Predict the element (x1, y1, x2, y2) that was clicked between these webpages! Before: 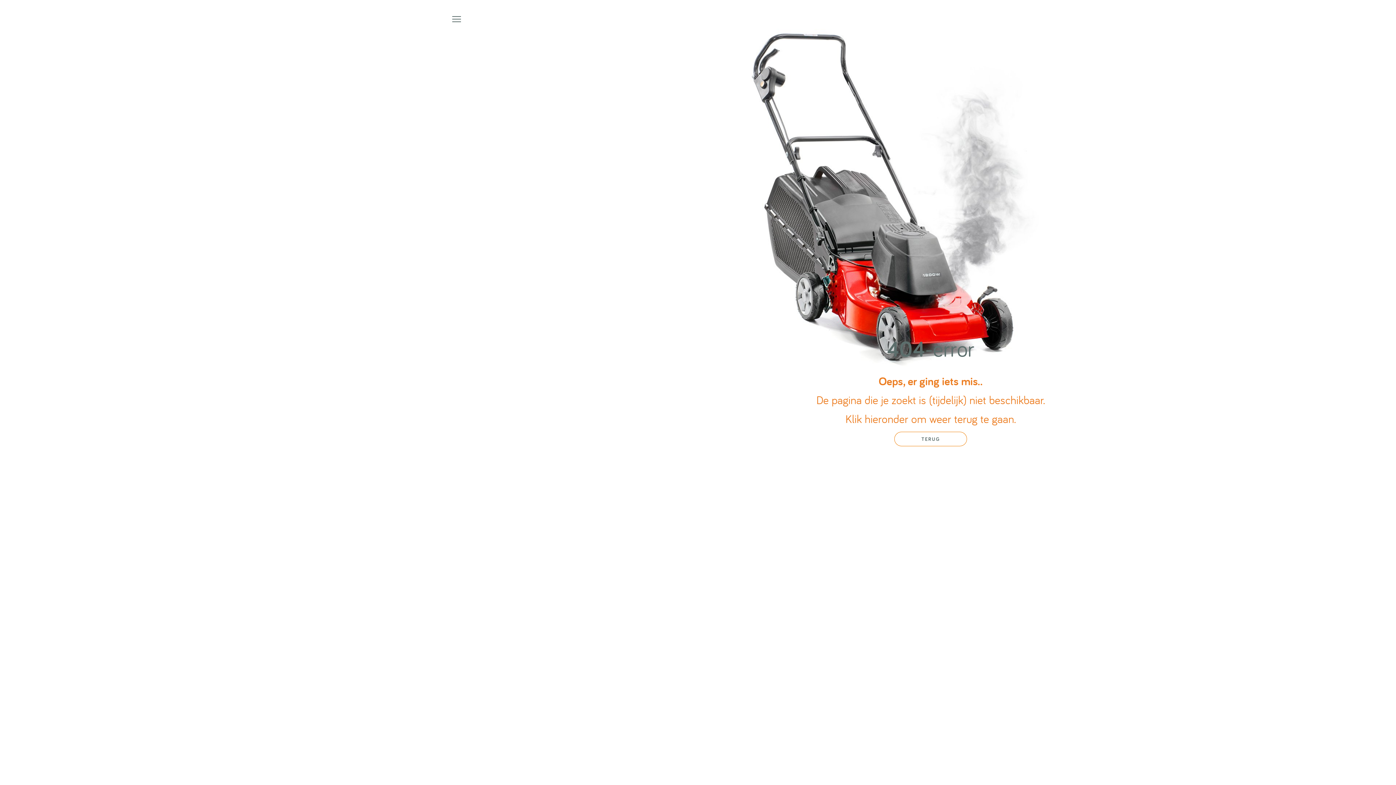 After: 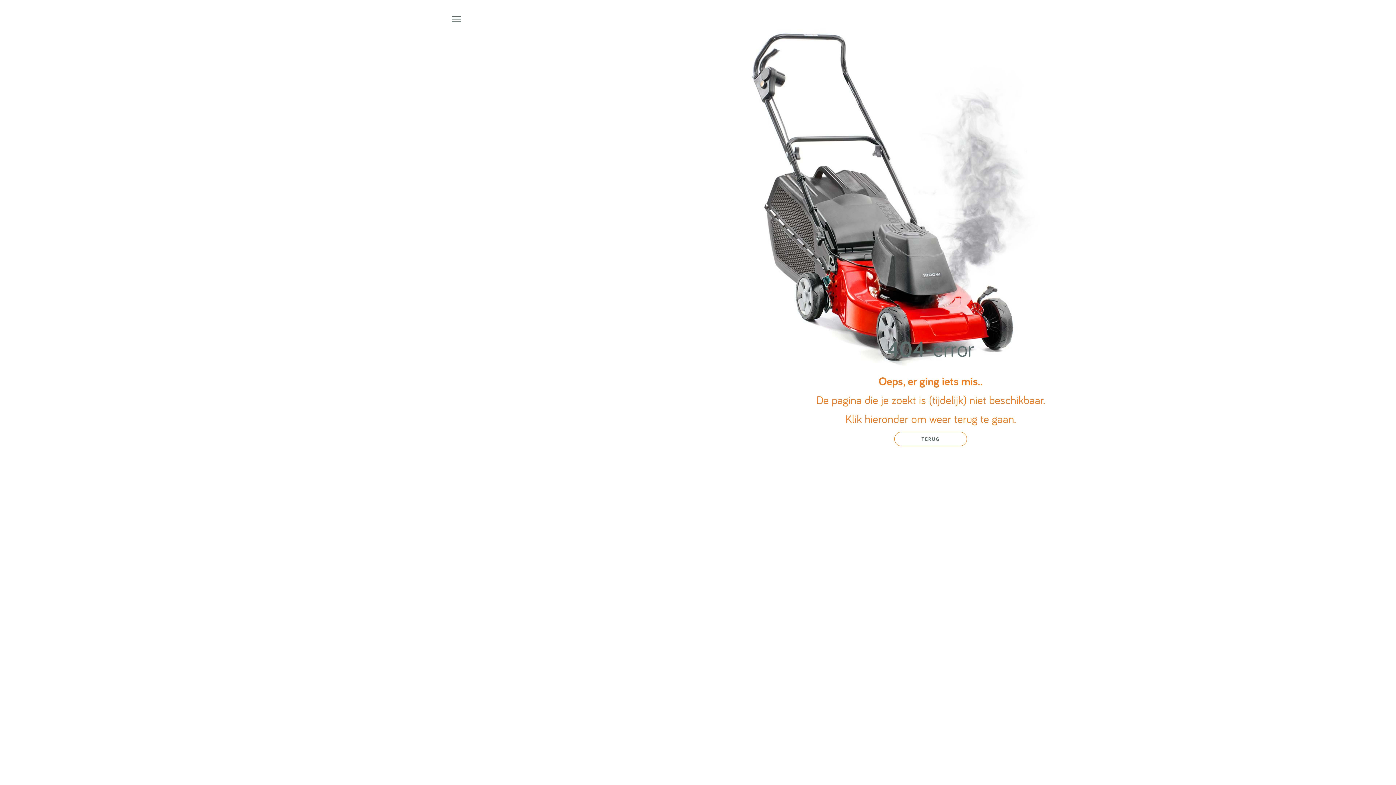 Action: bbox: (929, 11, 944, 26)